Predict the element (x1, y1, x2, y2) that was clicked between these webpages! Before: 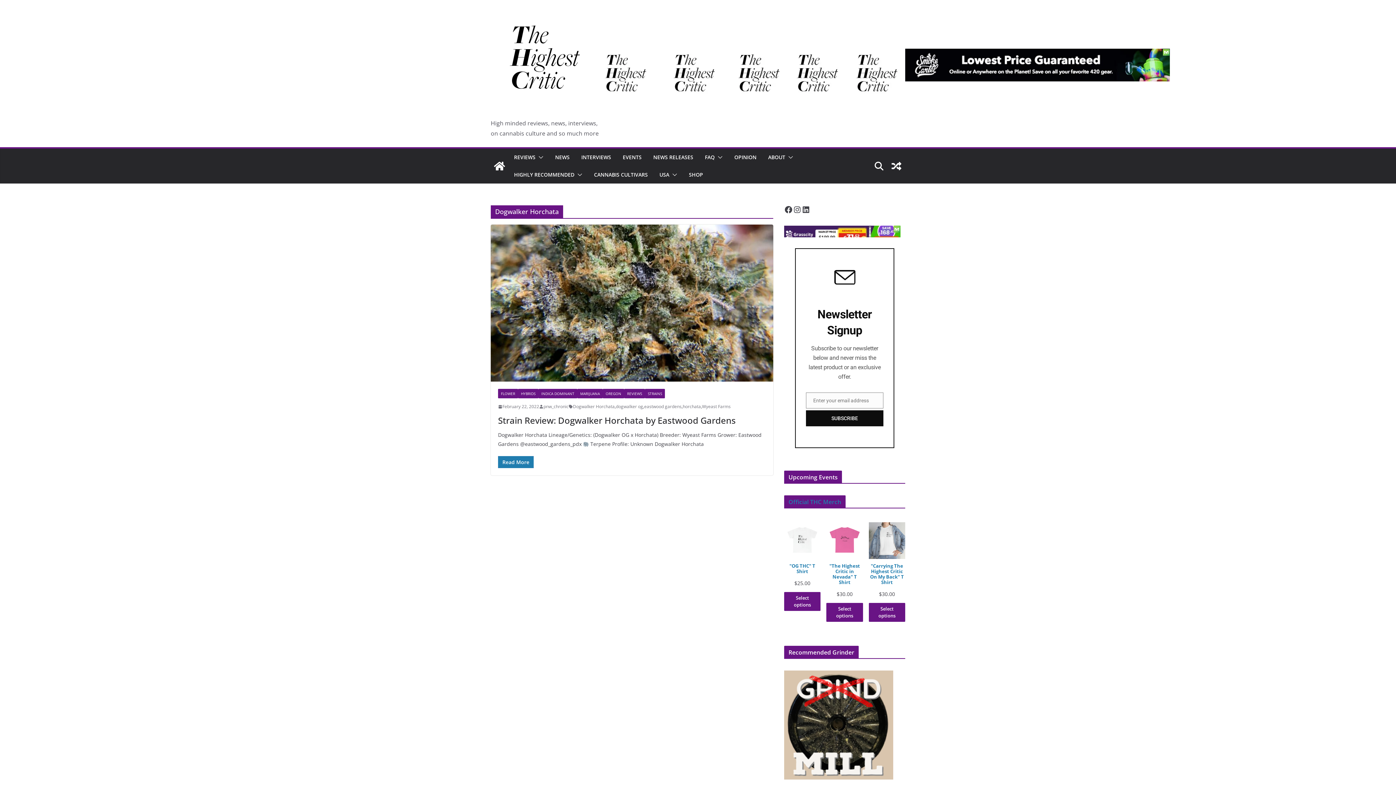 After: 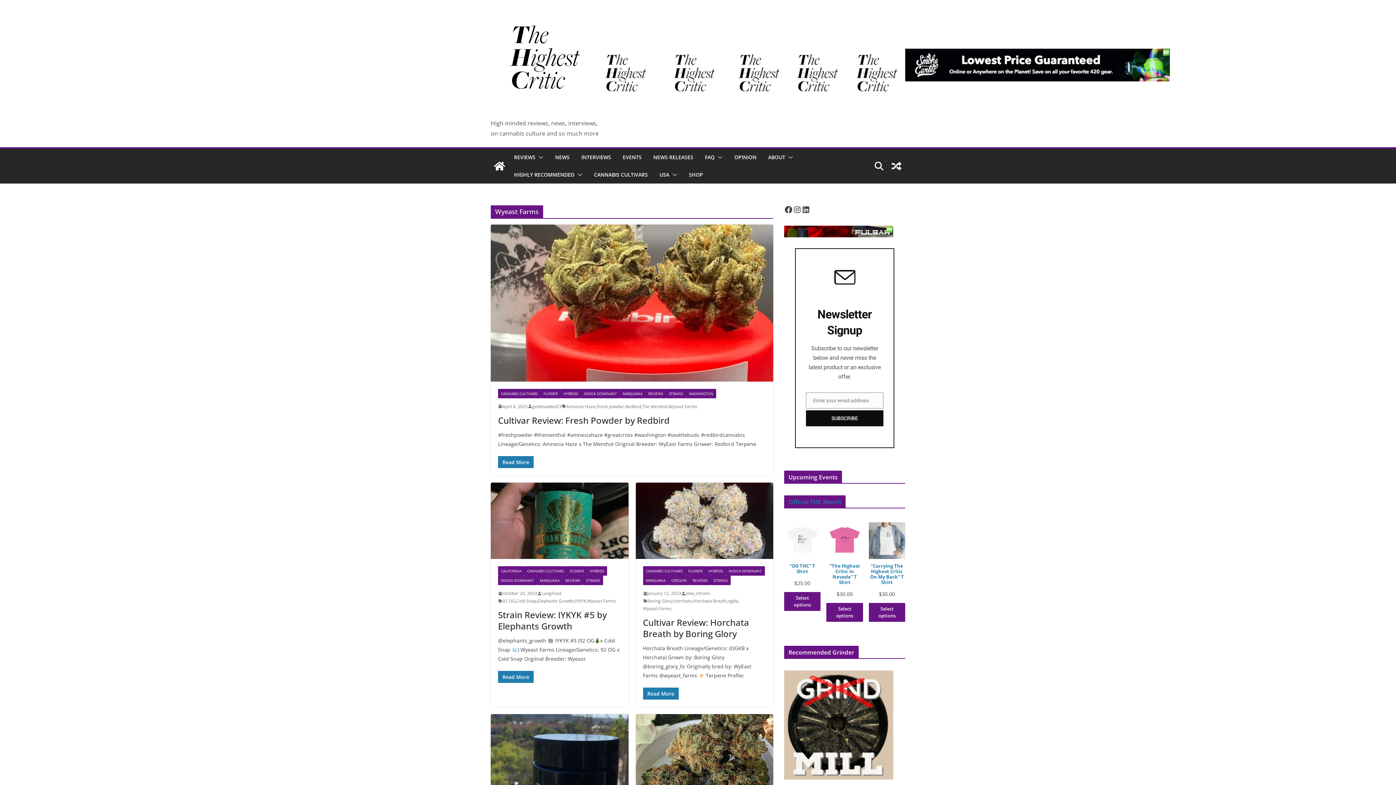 Action: label: Wyeast Farms bbox: (702, 403, 730, 410)